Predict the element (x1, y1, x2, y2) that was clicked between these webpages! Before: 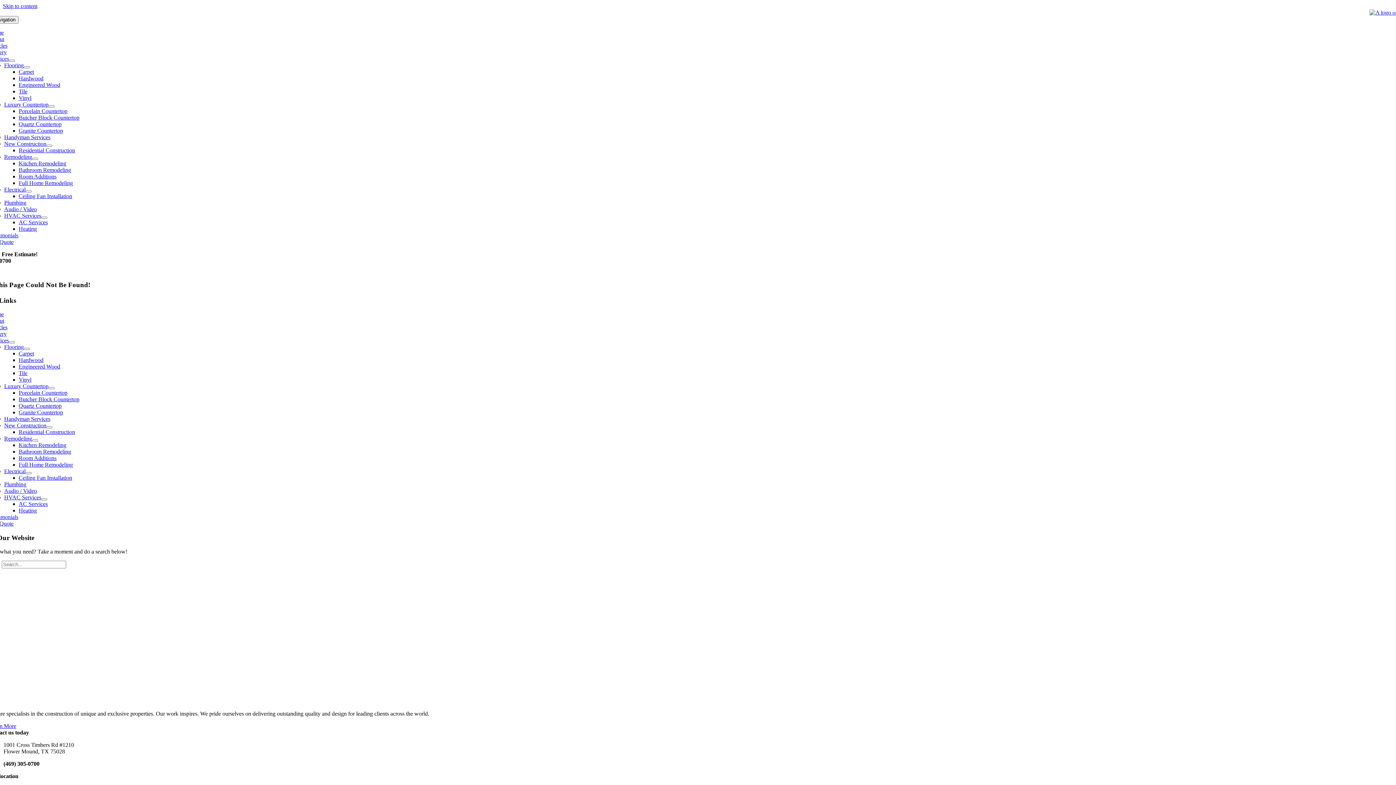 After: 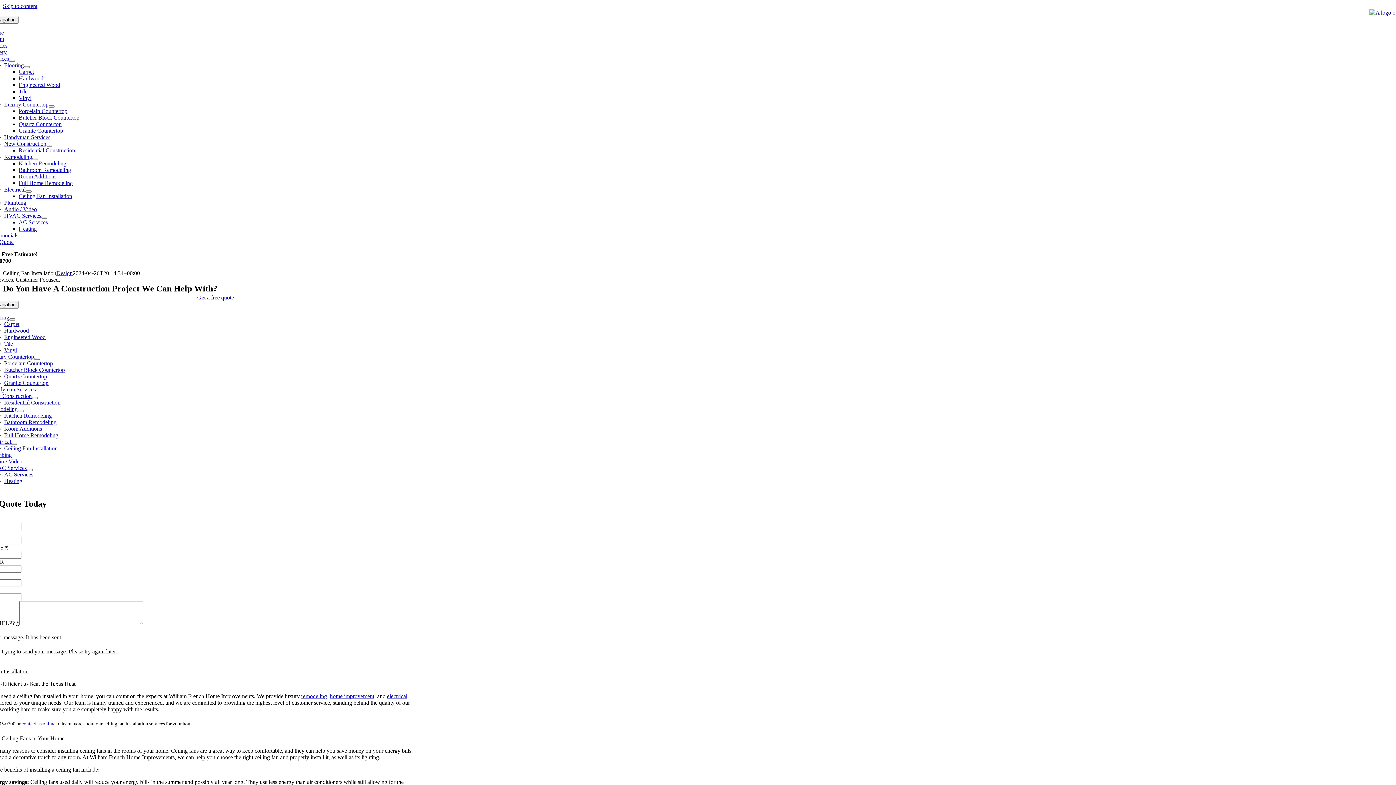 Action: bbox: (18, 193, 72, 199) label: Ceiling Fan Installation